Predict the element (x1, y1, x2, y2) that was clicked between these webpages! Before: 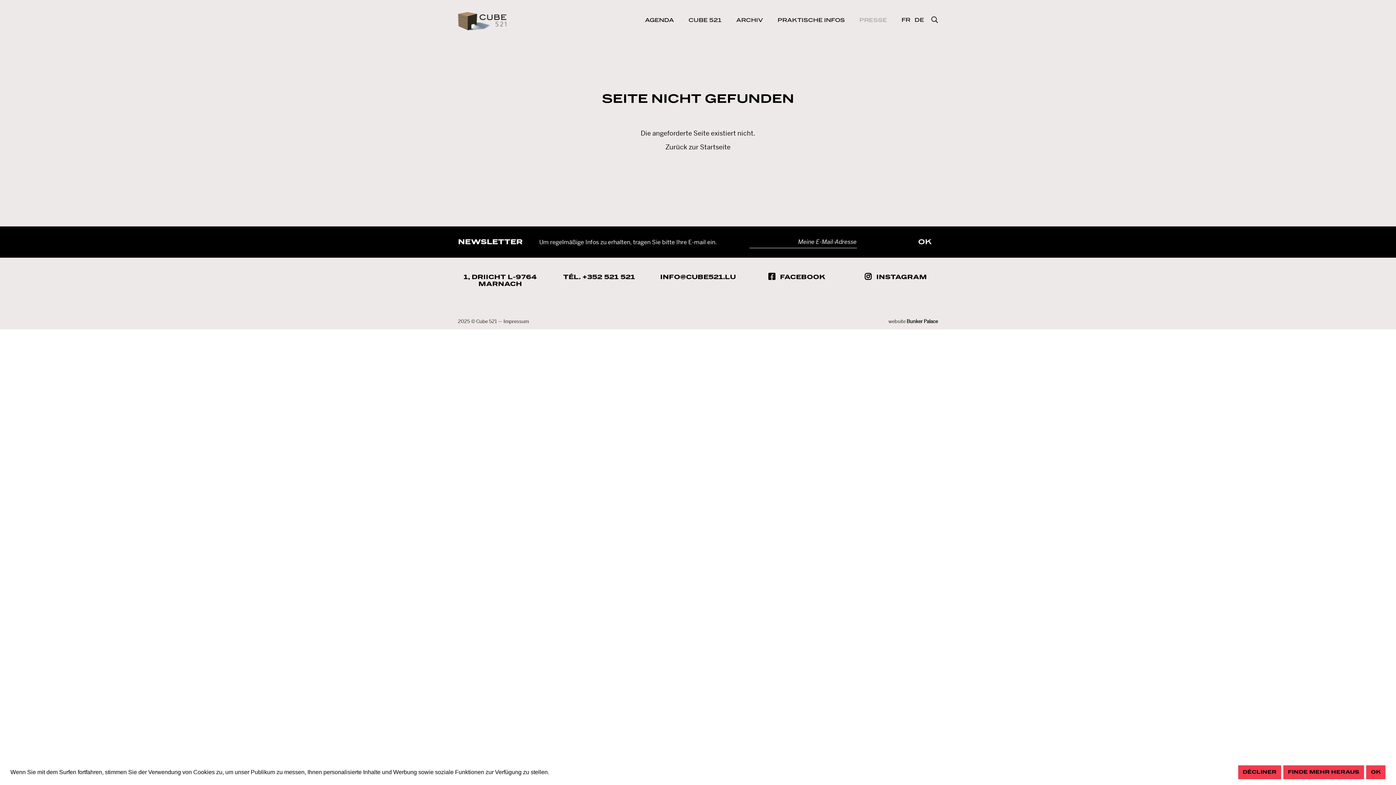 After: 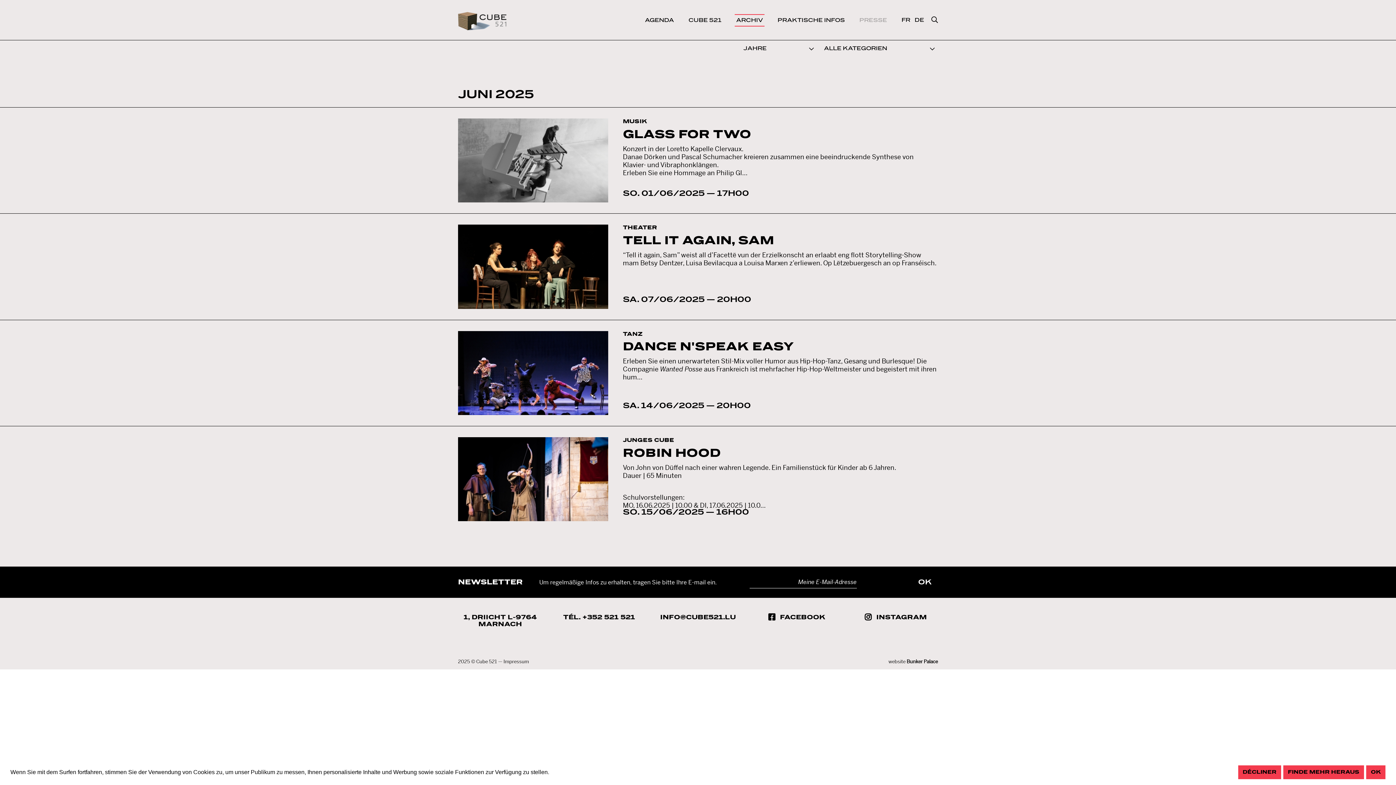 Action: label: ARCHIV bbox: (729, 16, 770, 24)